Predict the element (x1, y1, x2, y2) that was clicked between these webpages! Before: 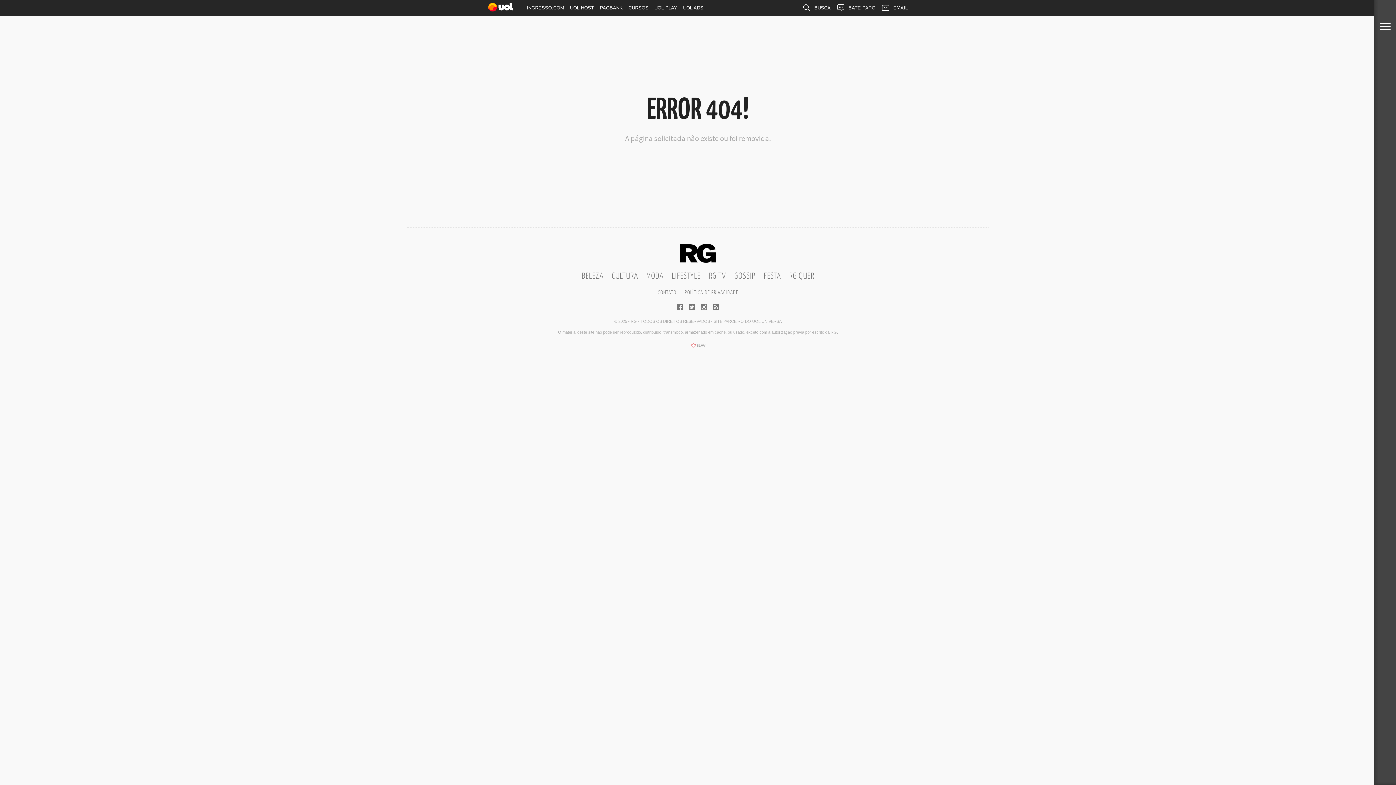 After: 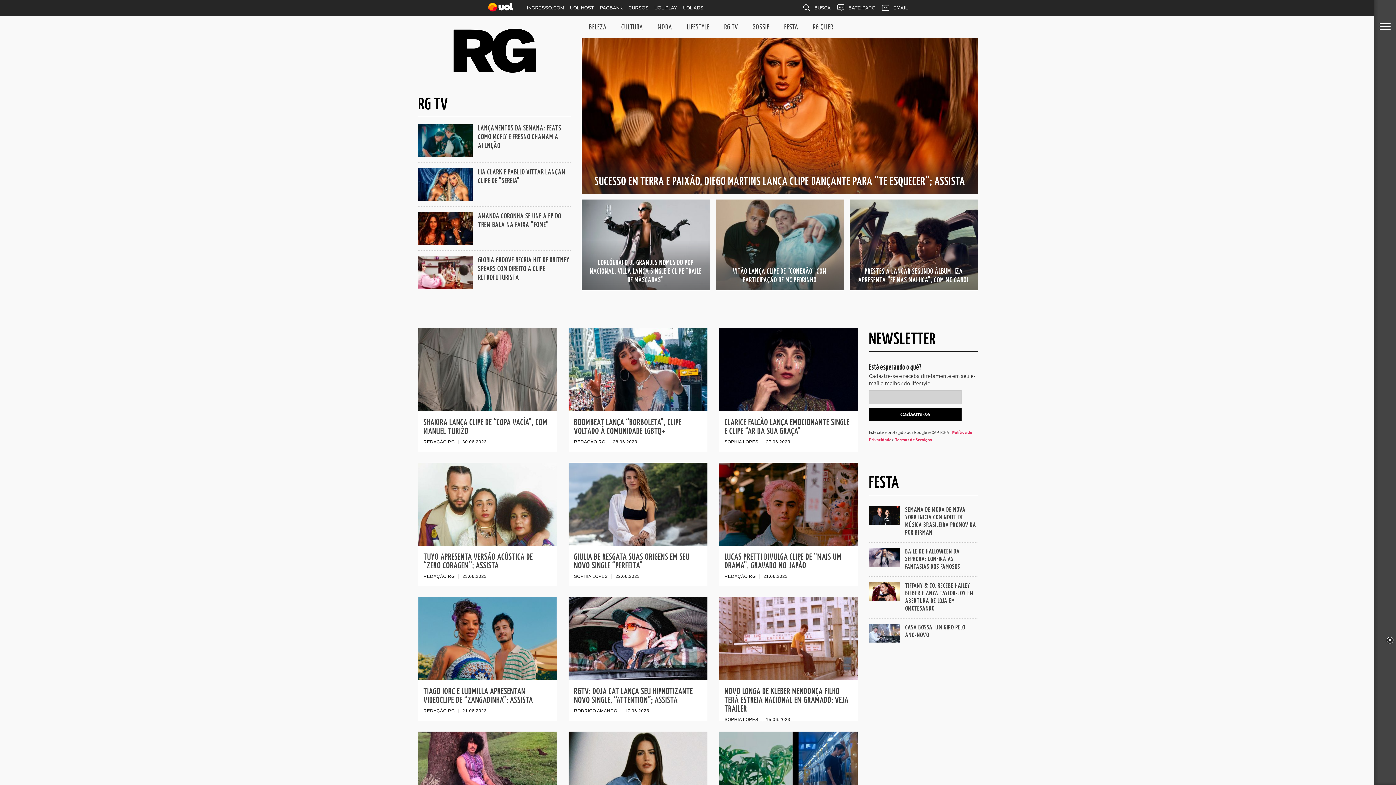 Action: label: RG TV bbox: (709, 272, 726, 280)